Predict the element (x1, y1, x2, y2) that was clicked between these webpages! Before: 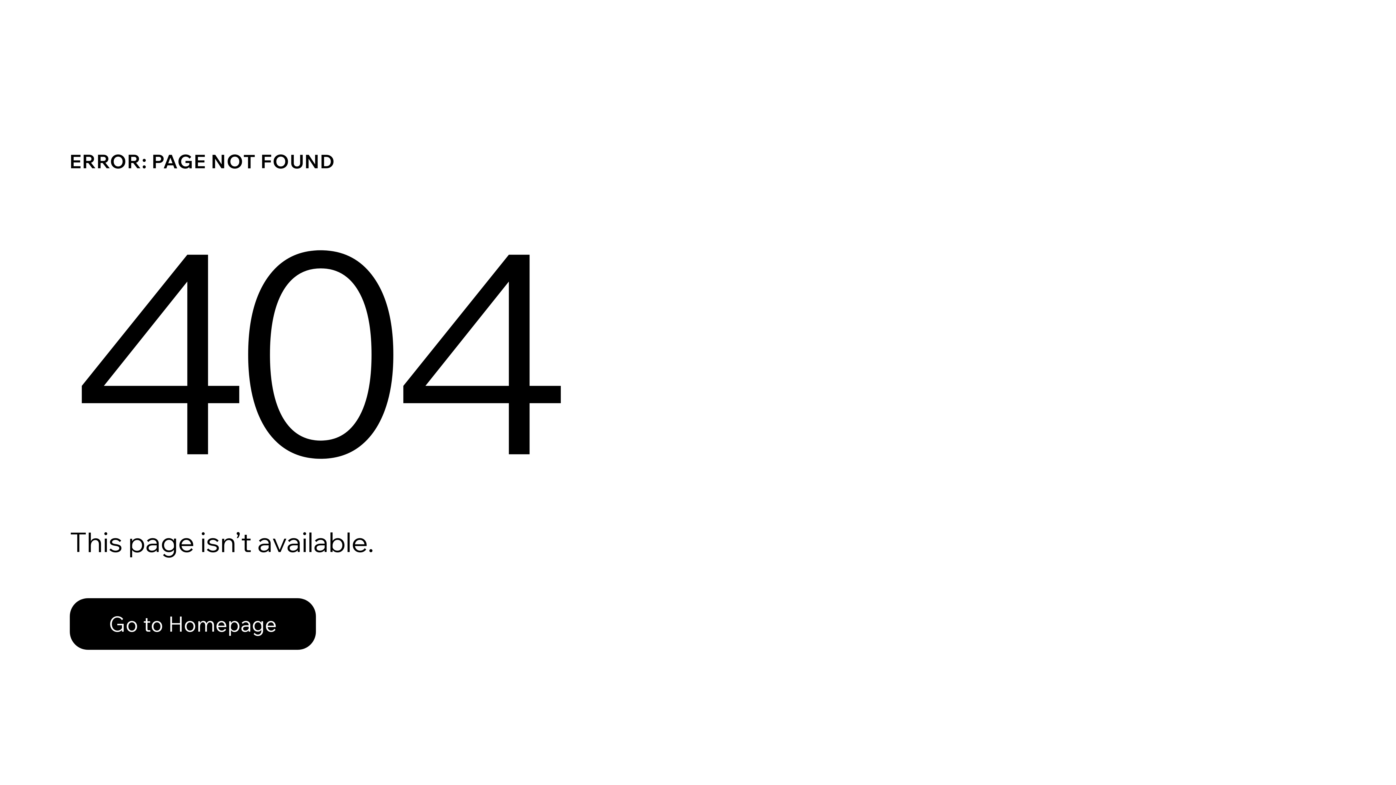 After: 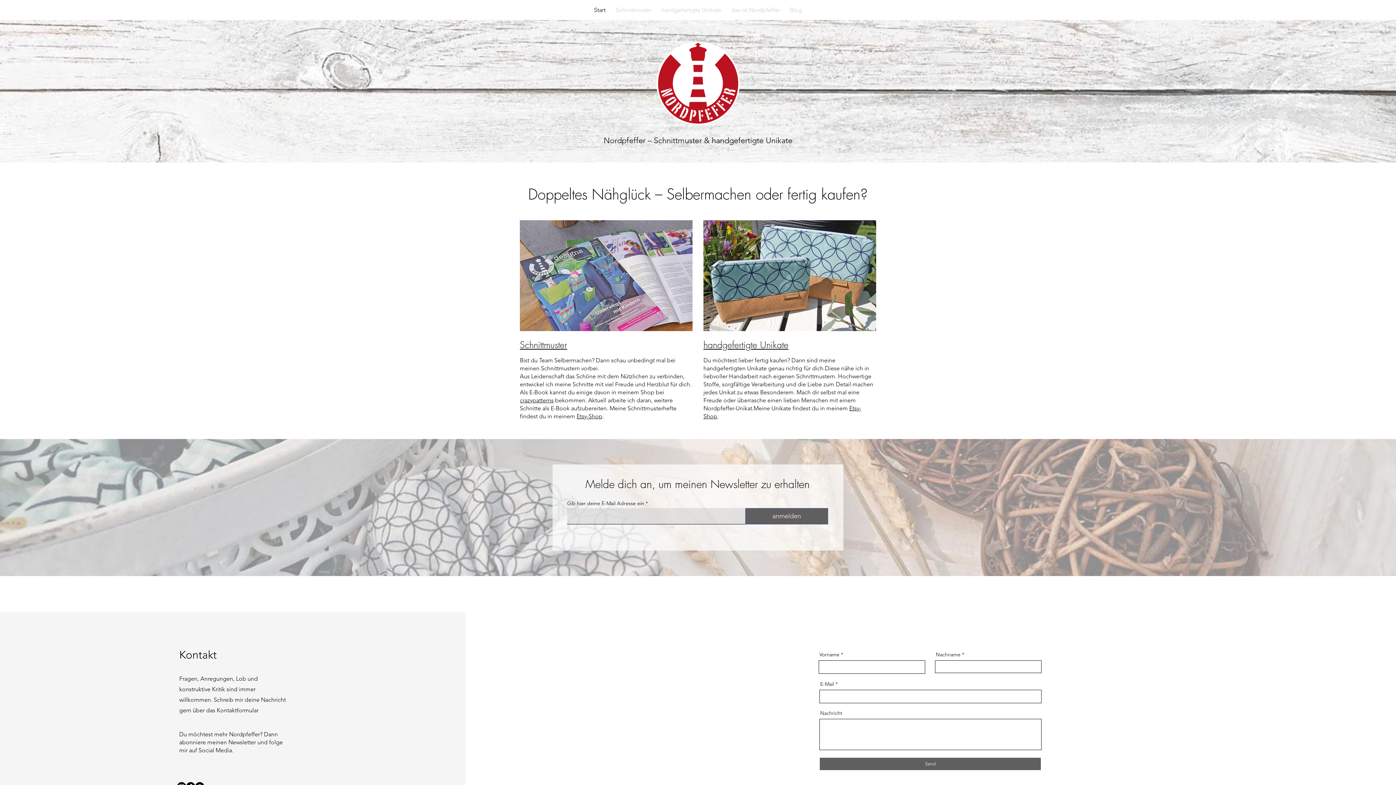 Action: label: Go to Homepage bbox: (69, 582, 768, 659)